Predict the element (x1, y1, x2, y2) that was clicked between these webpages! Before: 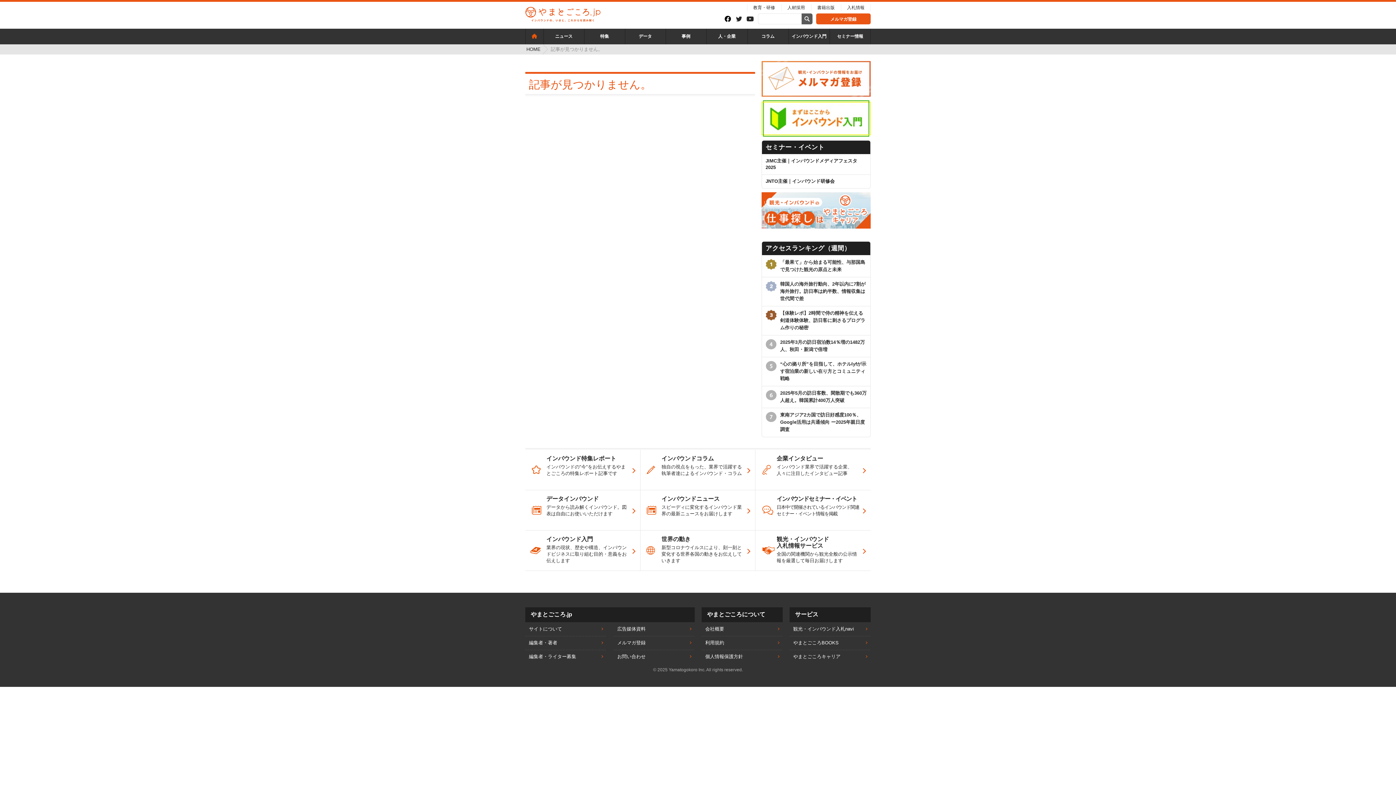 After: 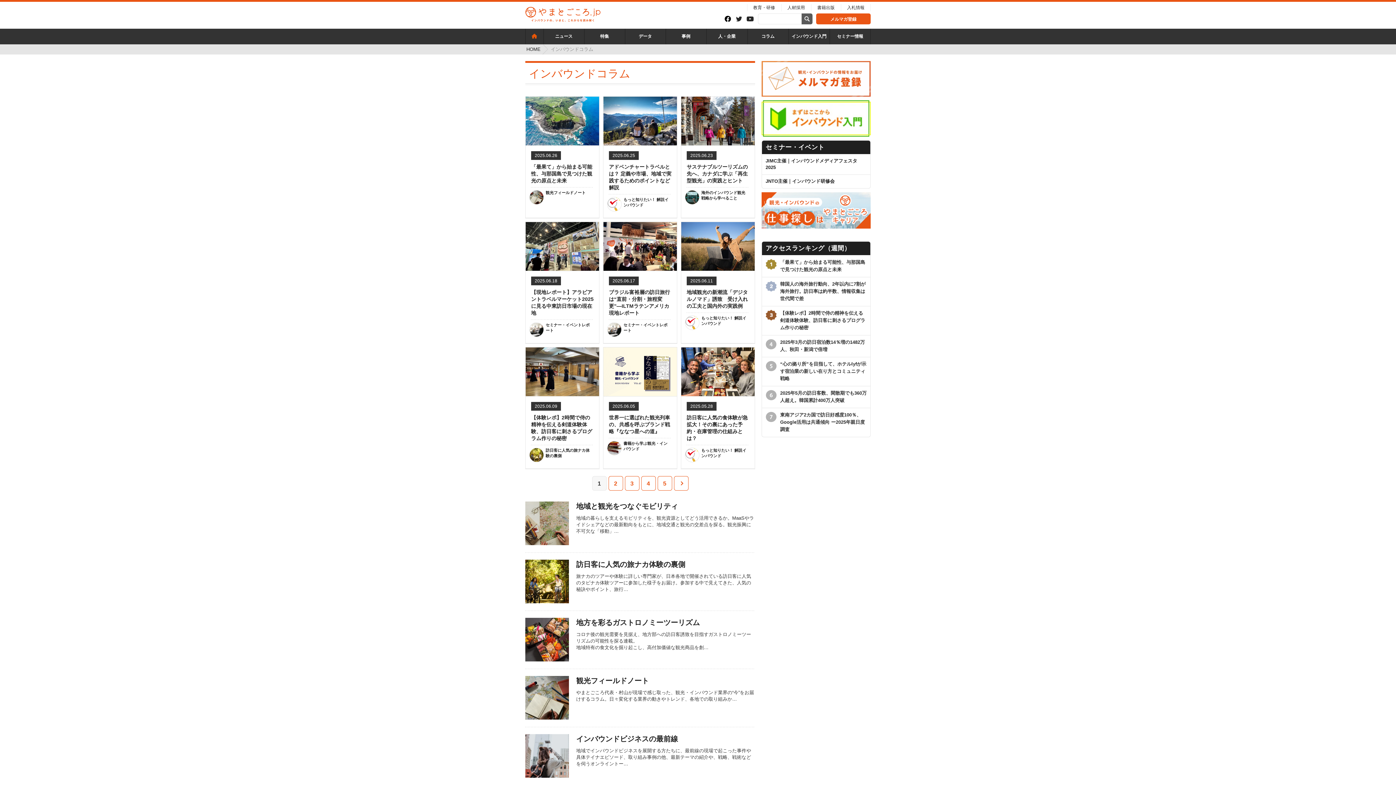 Action: label: コラム bbox: (747, 28, 788, 44)